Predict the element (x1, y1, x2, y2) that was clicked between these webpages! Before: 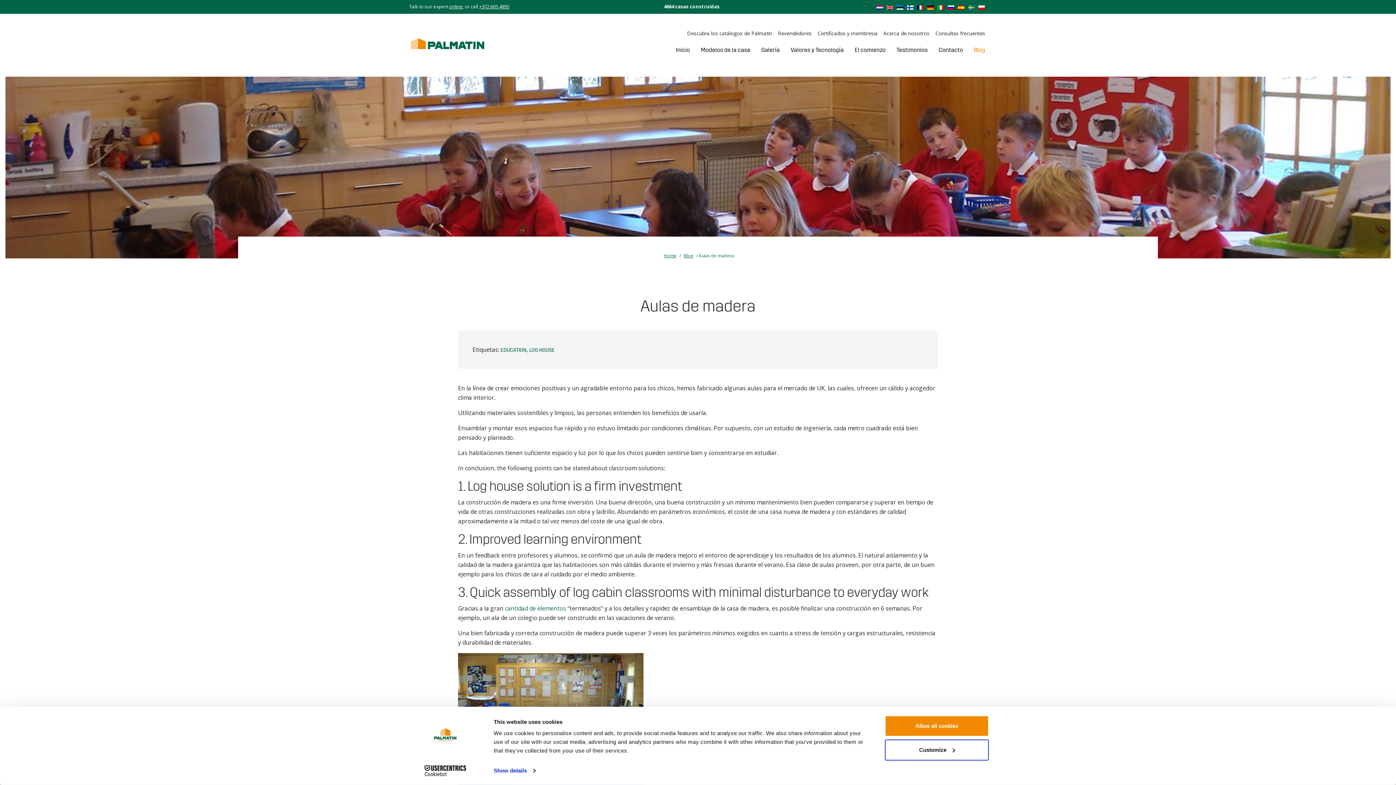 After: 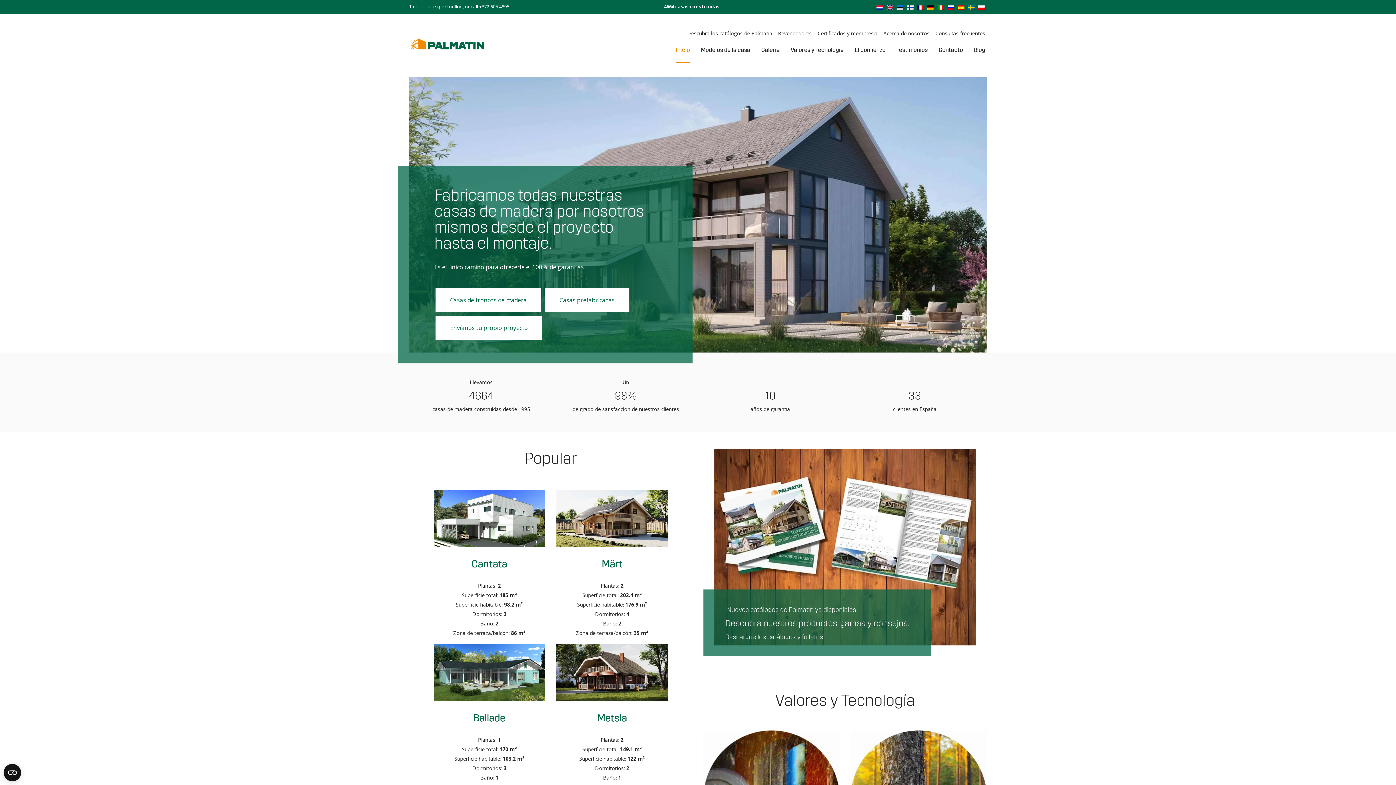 Action: bbox: (410, 38, 484, 48)